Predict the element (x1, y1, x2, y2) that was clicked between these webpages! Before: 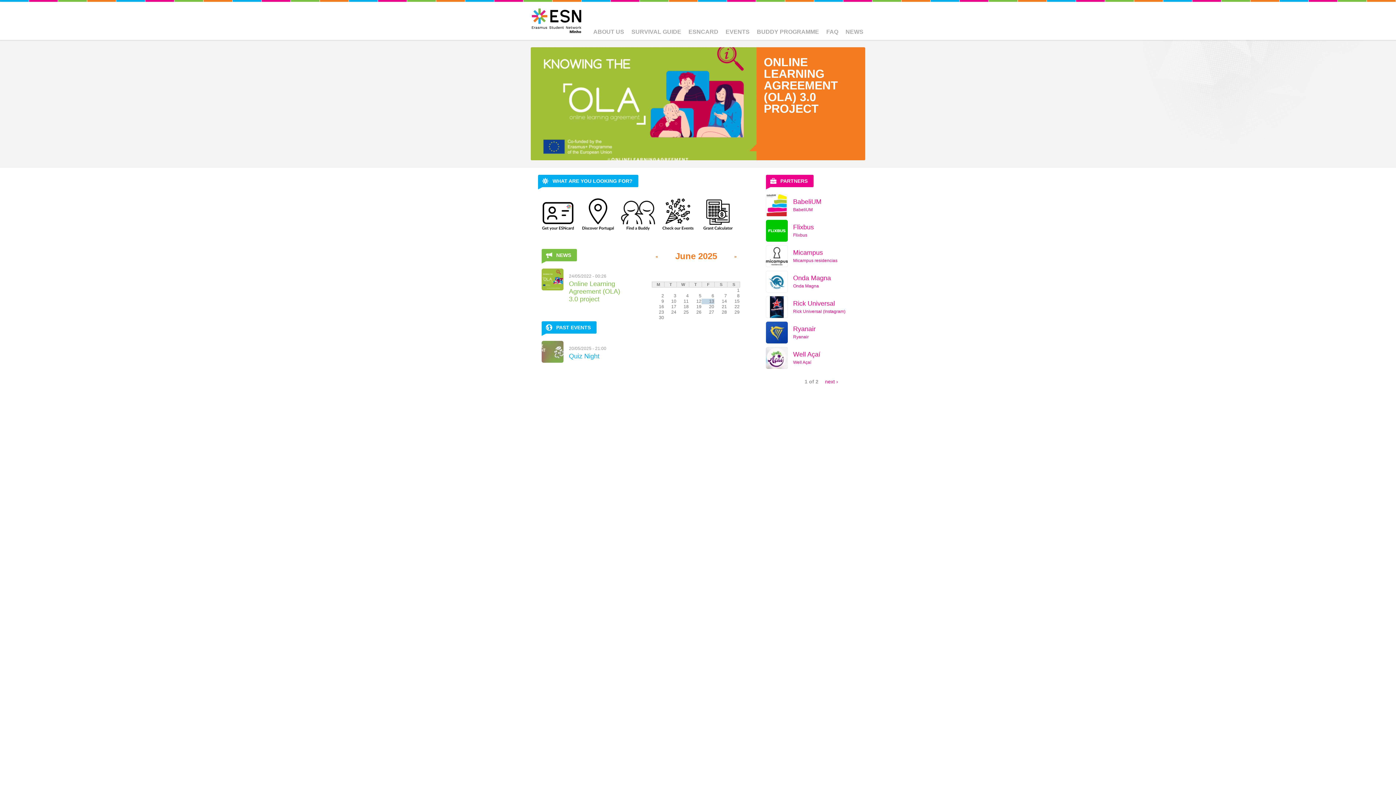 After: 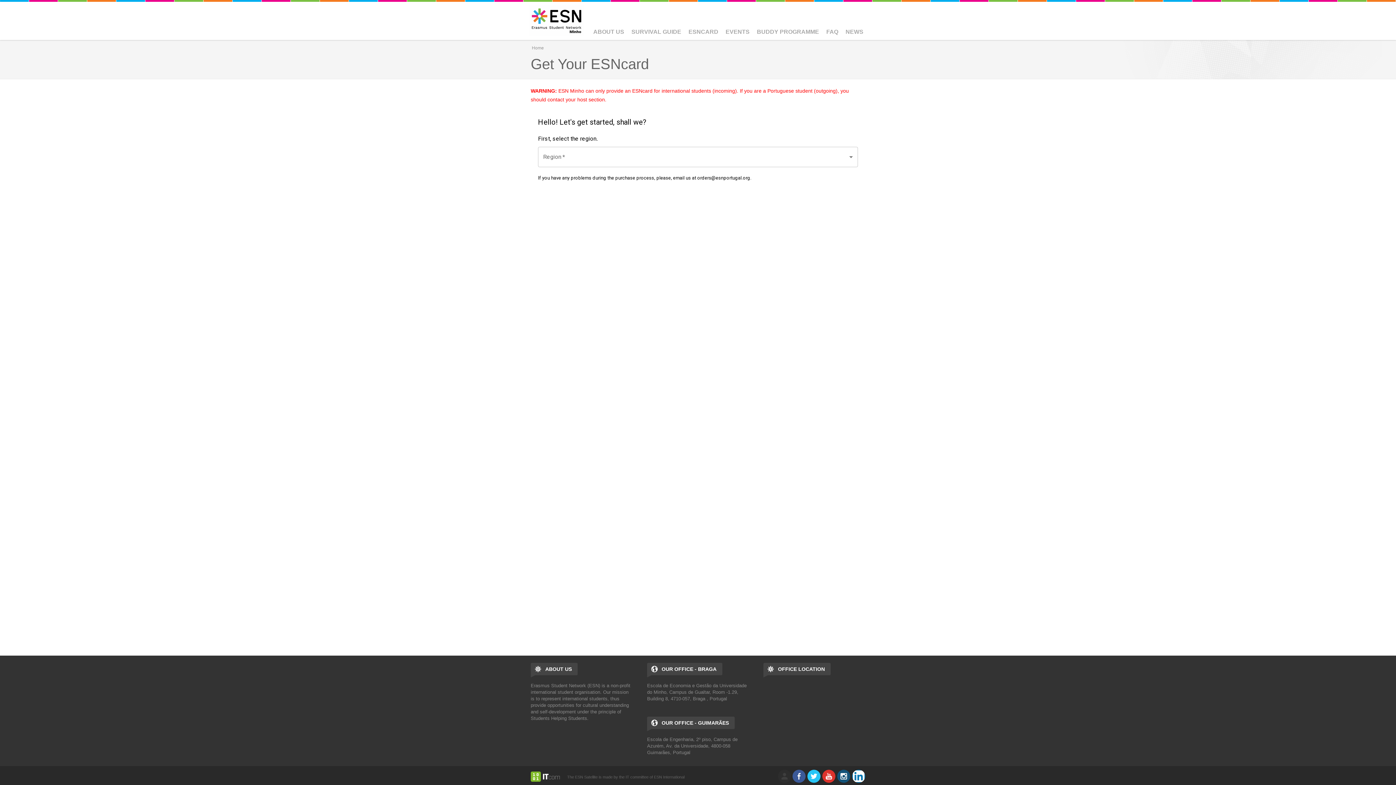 Action: bbox: (538, 227, 578, 233)